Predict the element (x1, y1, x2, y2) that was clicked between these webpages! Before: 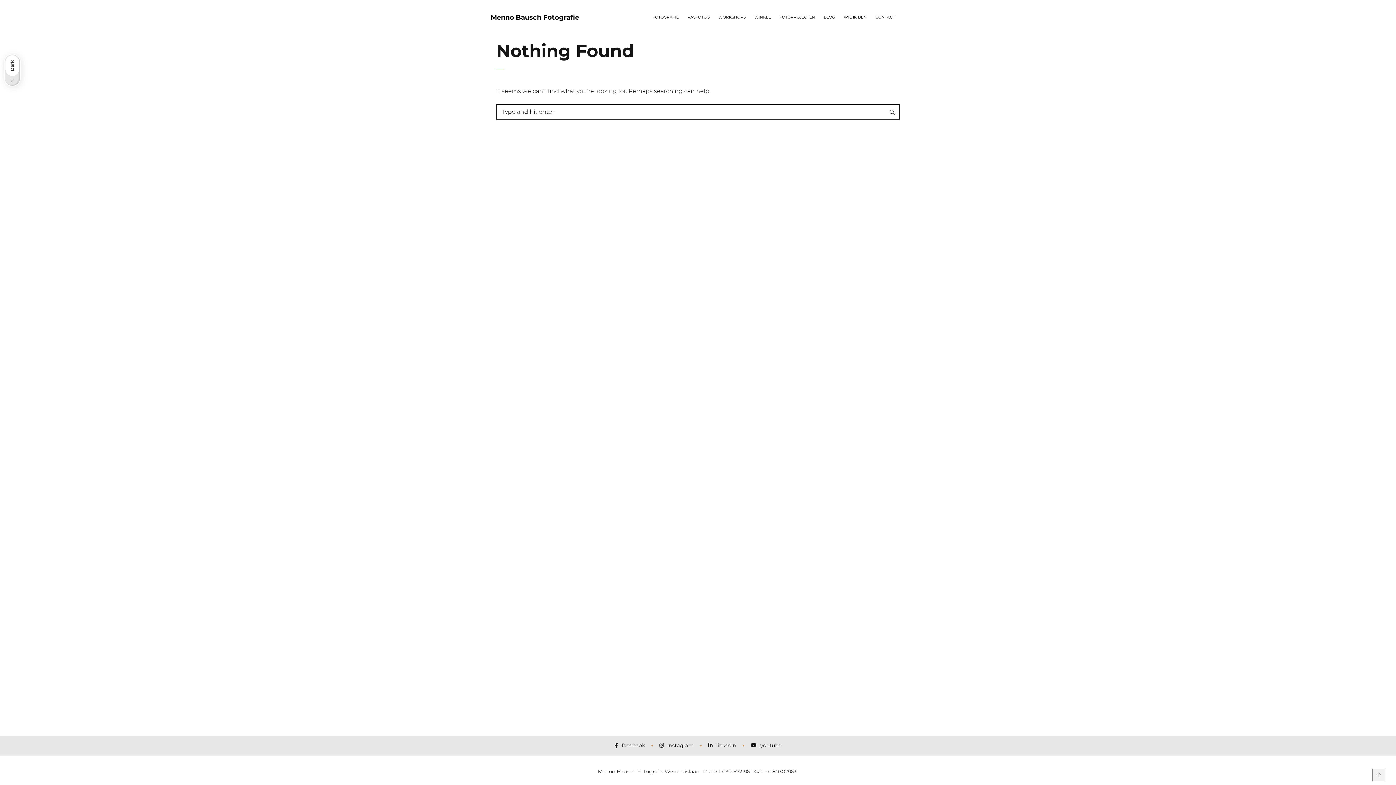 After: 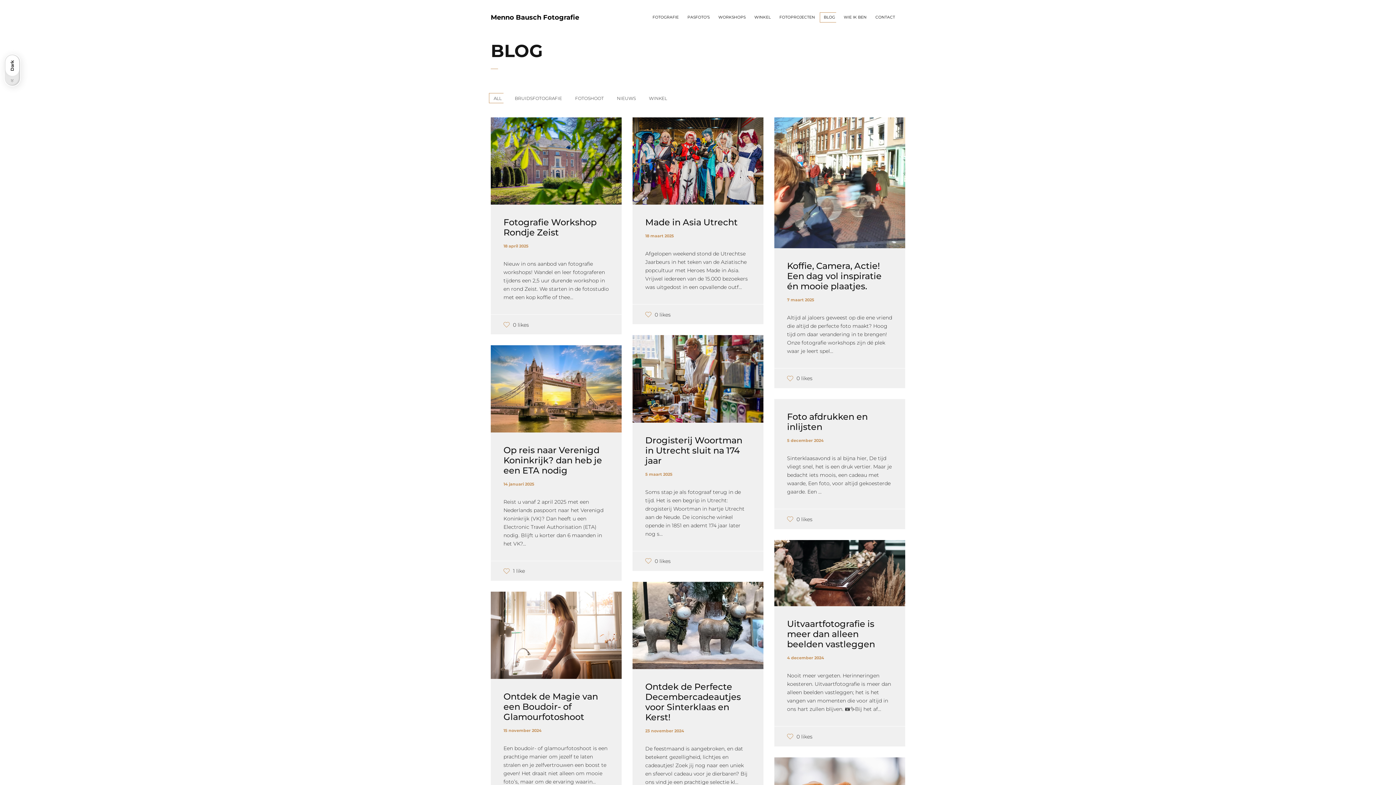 Action: bbox: (820, 4, 836, 31) label: BLOG